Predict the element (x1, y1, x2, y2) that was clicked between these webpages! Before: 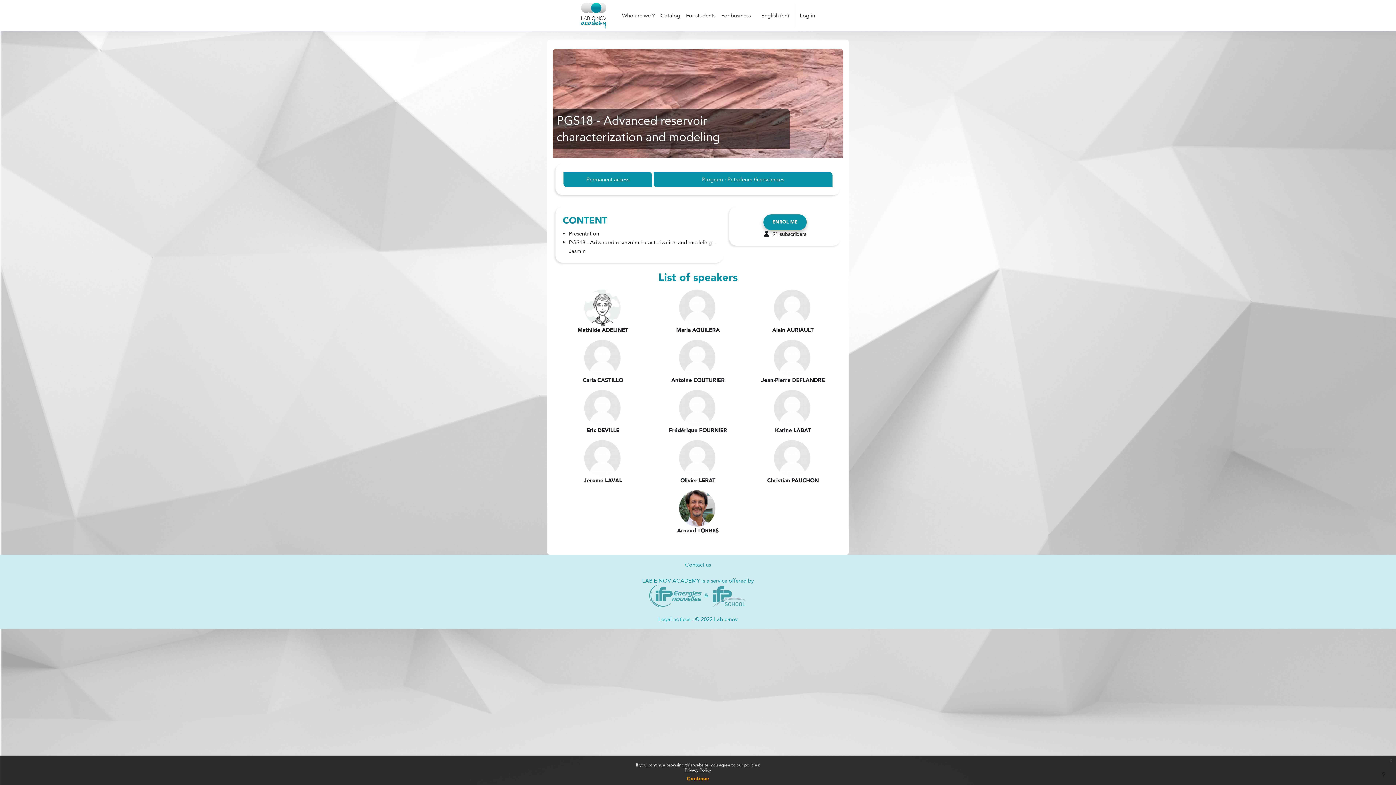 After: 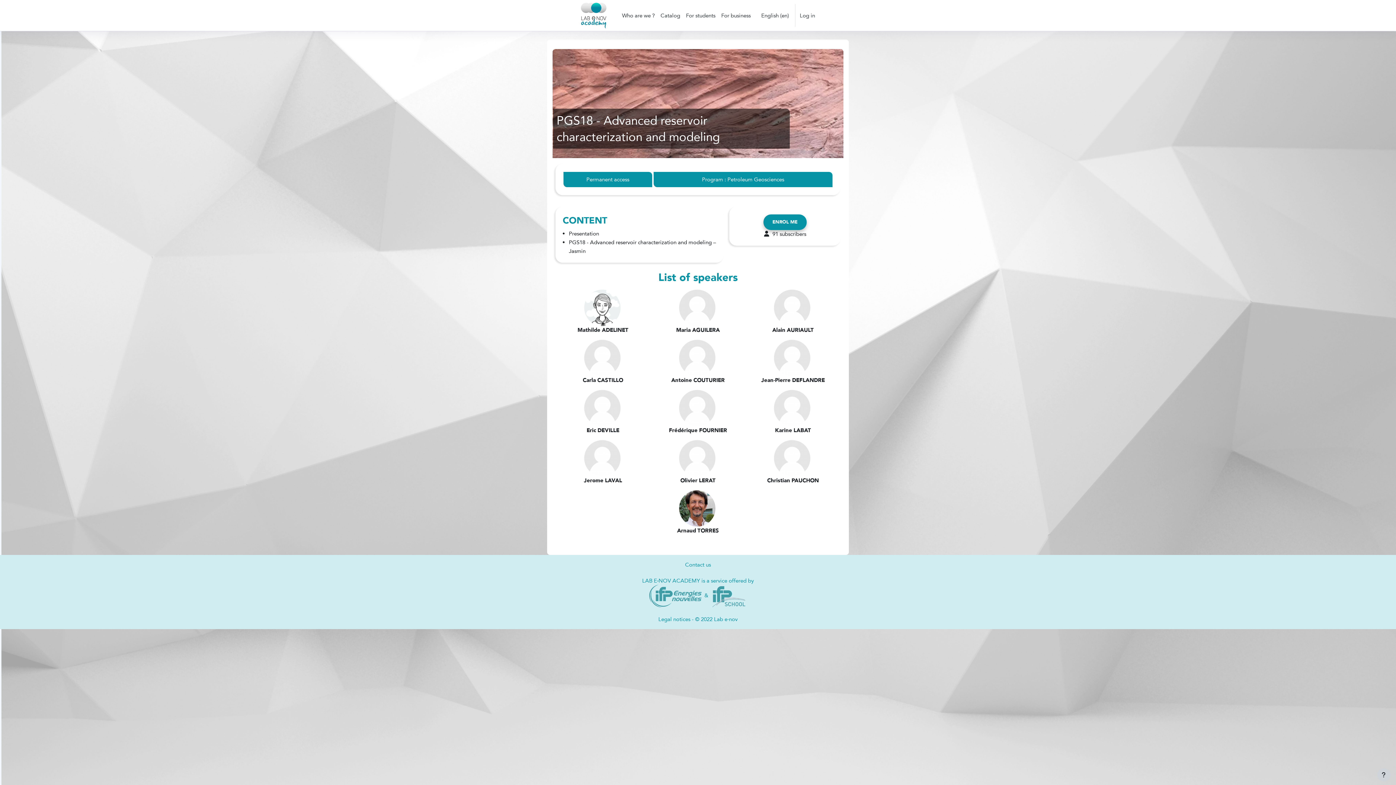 Action: label: x bbox: (1386, 756, 1396, 765)